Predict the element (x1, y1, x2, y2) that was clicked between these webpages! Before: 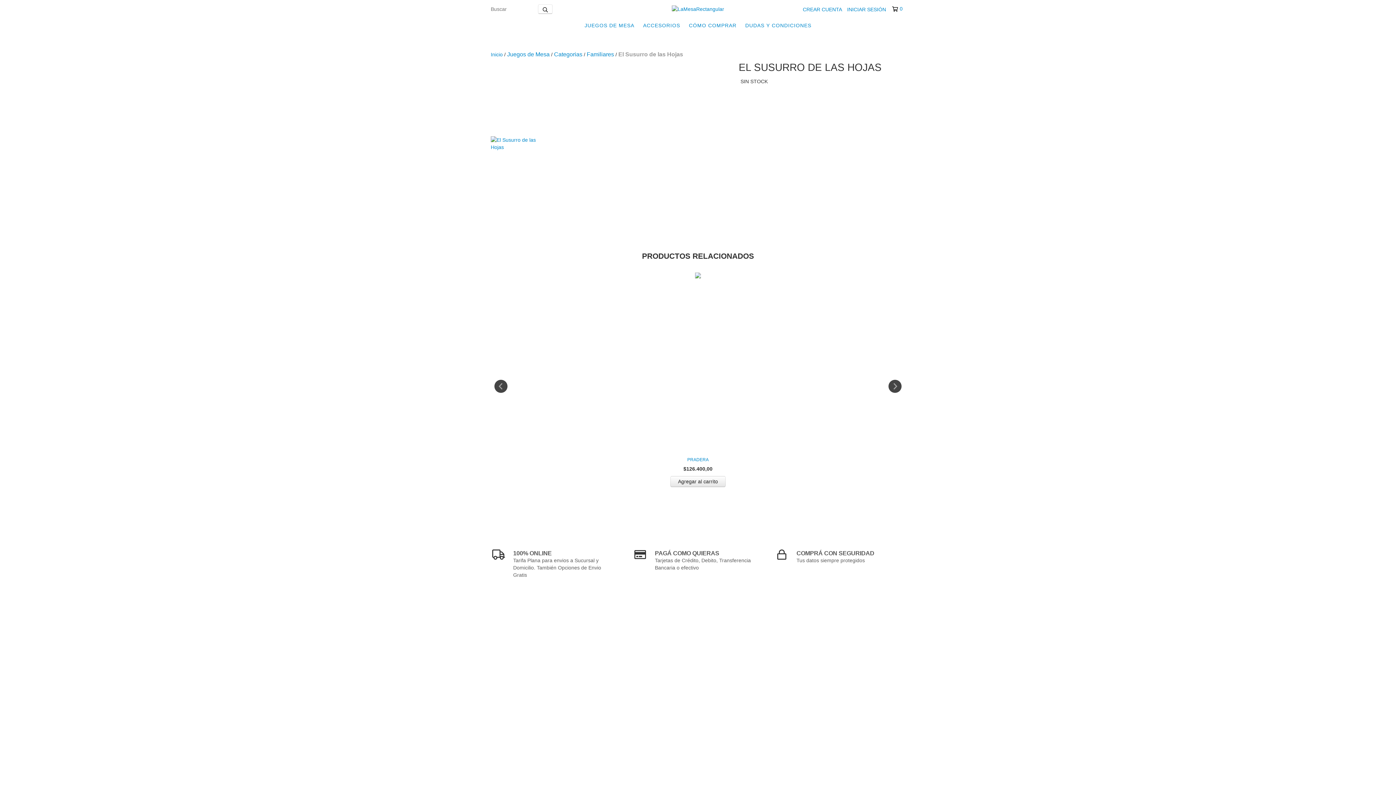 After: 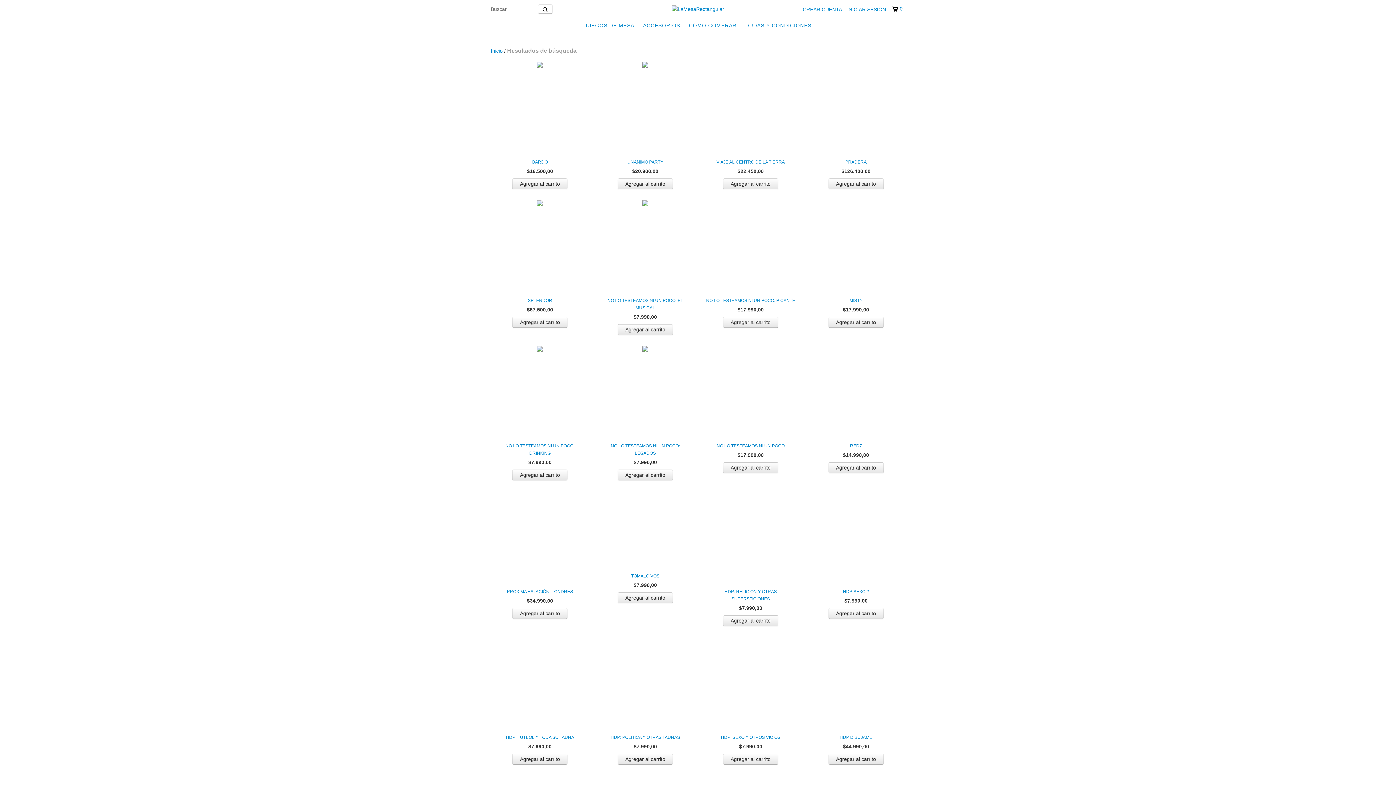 Action: bbox: (538, 4, 552, 13) label: Buscar